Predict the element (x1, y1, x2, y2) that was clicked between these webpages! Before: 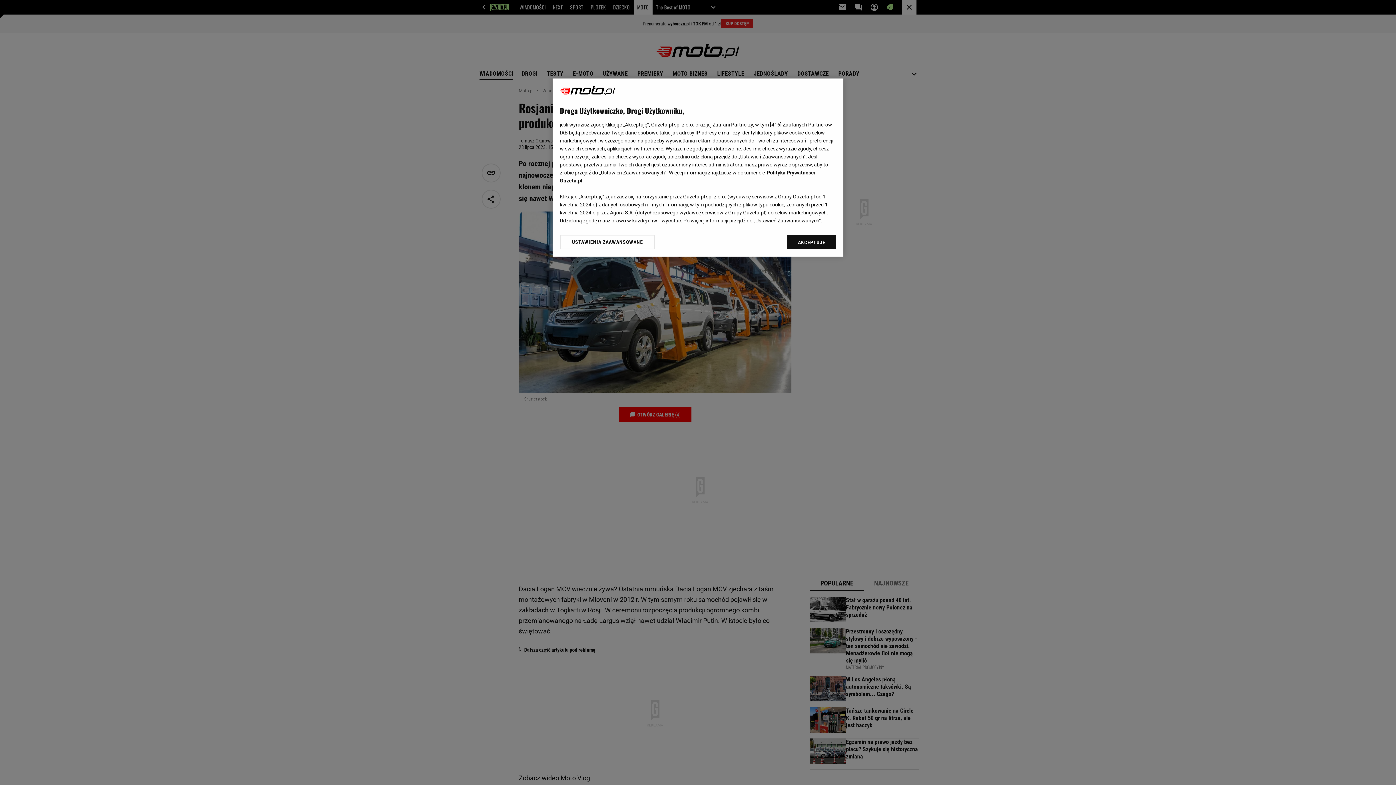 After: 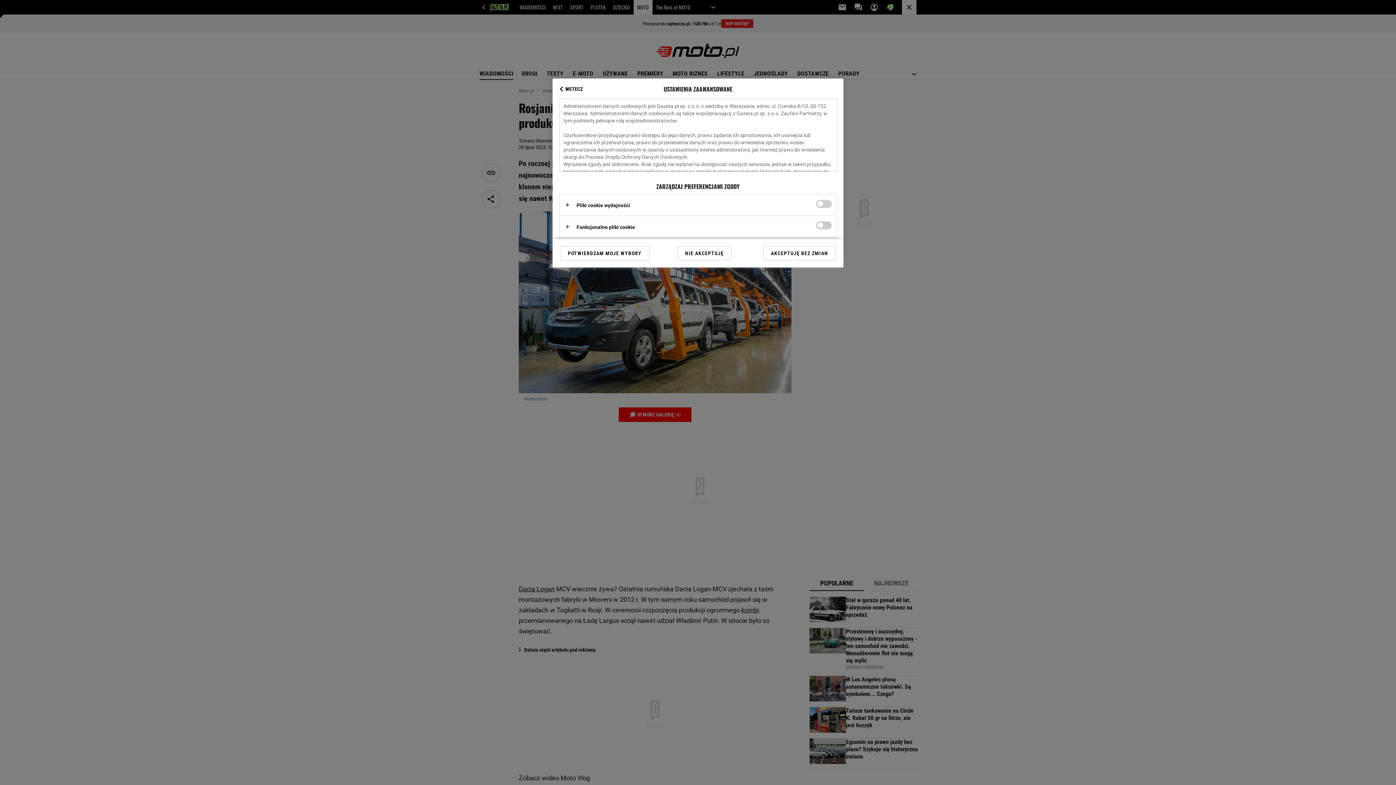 Action: label: USTAWIENIA ZAAWANSOWANE bbox: (560, 234, 655, 249)